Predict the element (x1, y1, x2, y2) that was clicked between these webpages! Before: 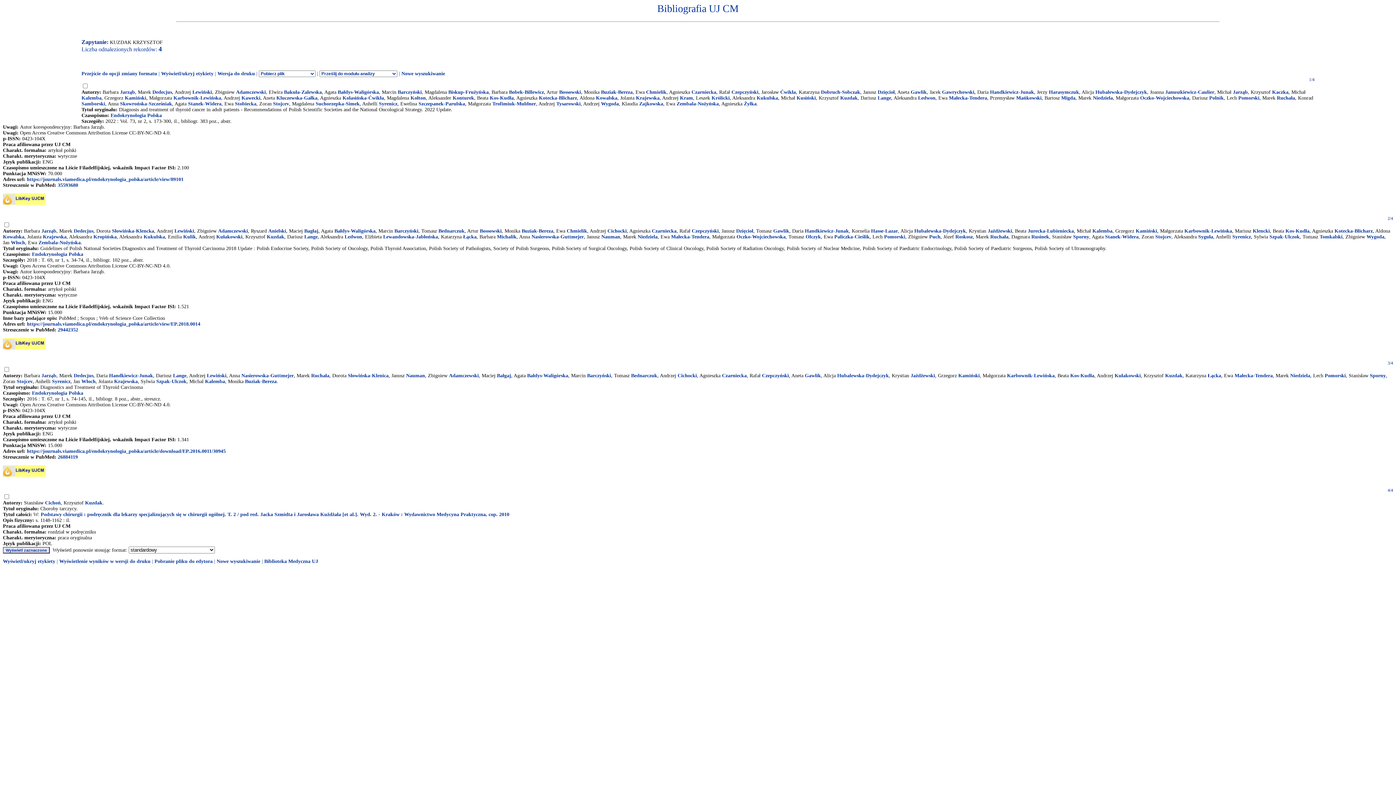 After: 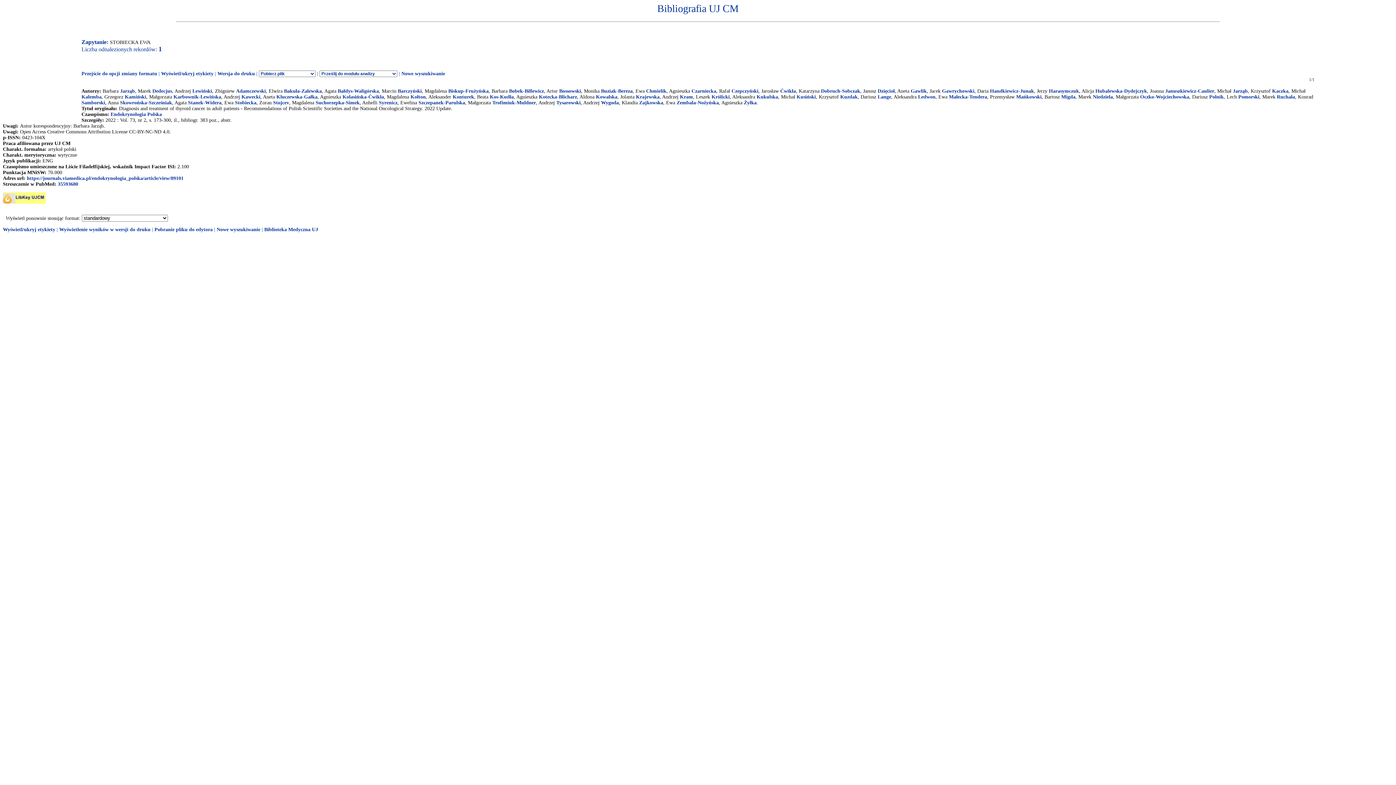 Action: bbox: (234, 101, 256, 106) label: Stobiecka